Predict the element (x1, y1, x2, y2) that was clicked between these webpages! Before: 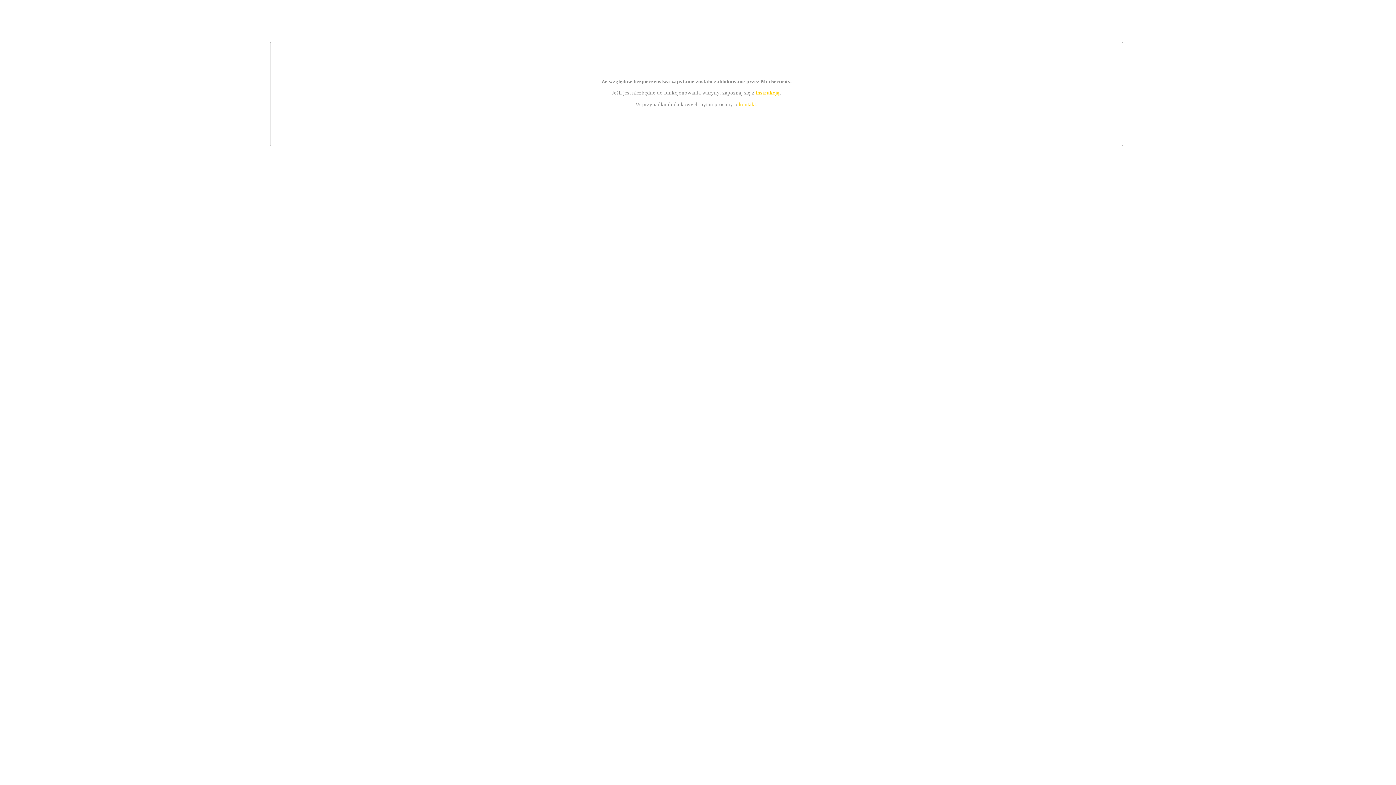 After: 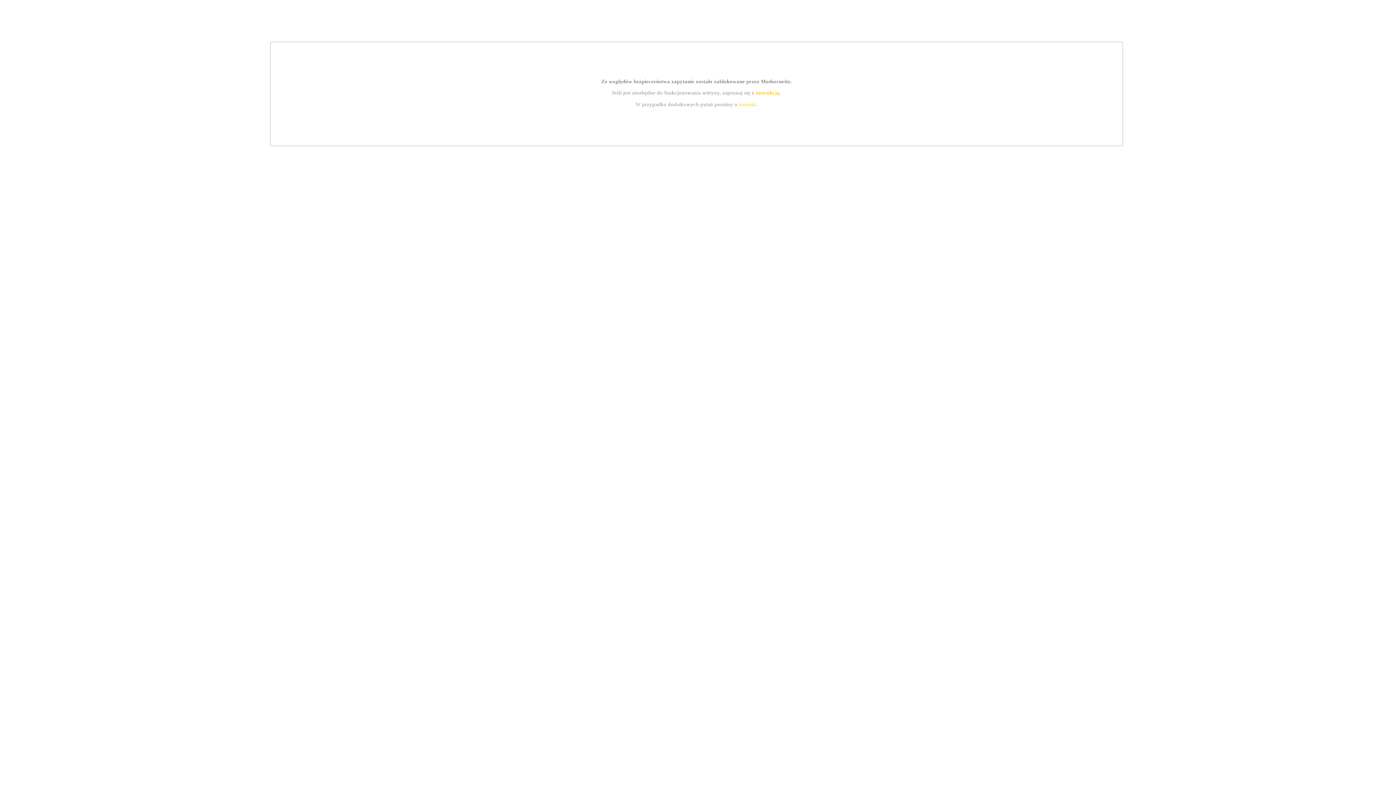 Action: bbox: (739, 101, 756, 107) label: kontakt